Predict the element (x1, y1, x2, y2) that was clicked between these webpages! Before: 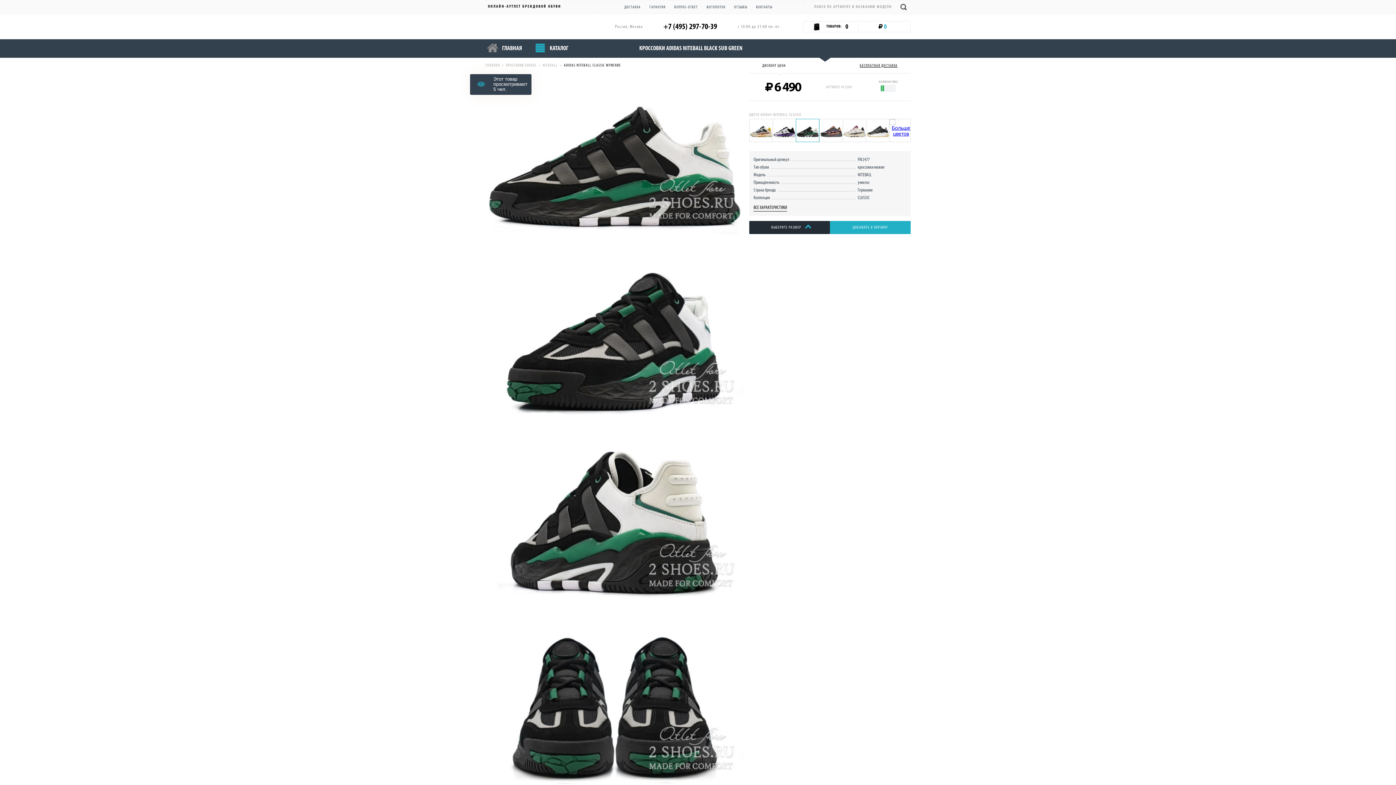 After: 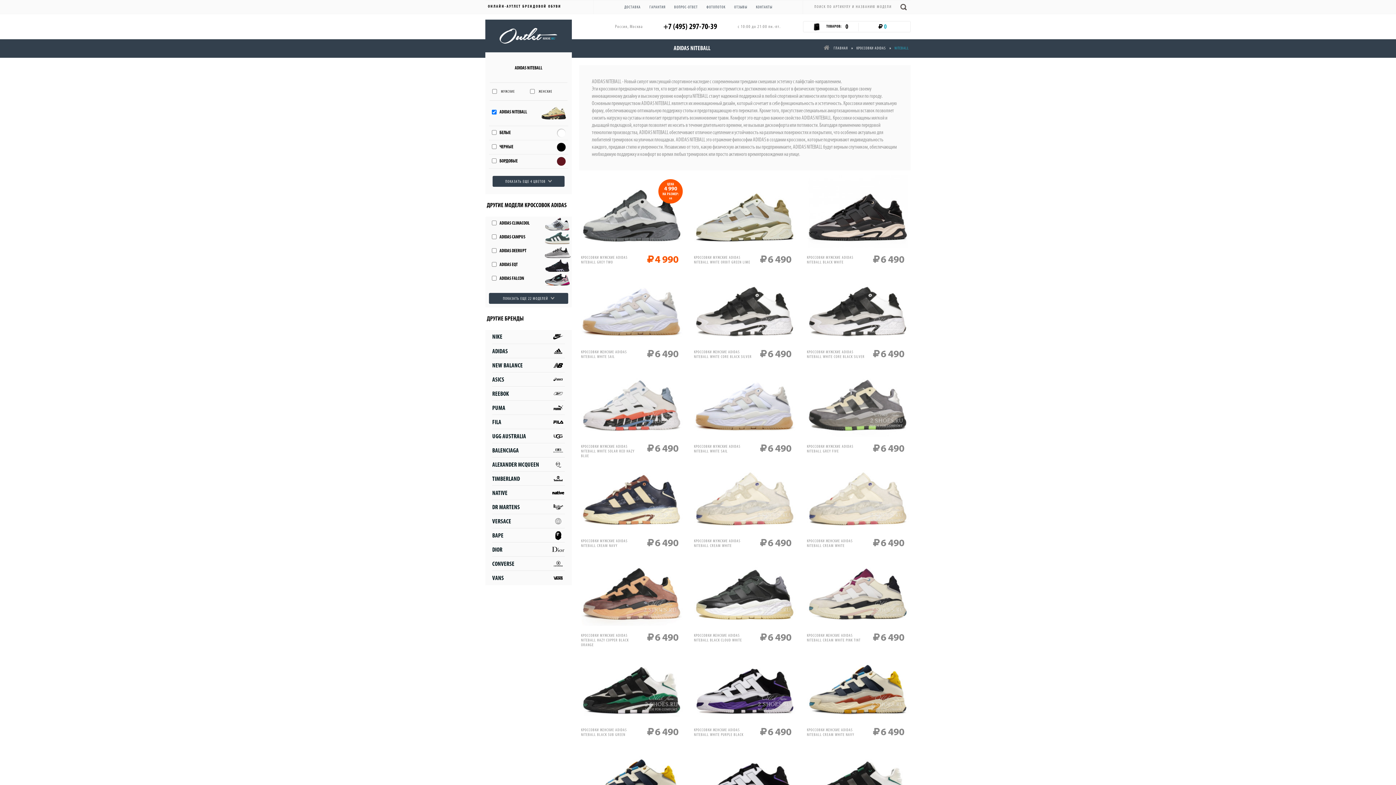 Action: bbox: (542, 62, 557, 67) label: NITEBALL